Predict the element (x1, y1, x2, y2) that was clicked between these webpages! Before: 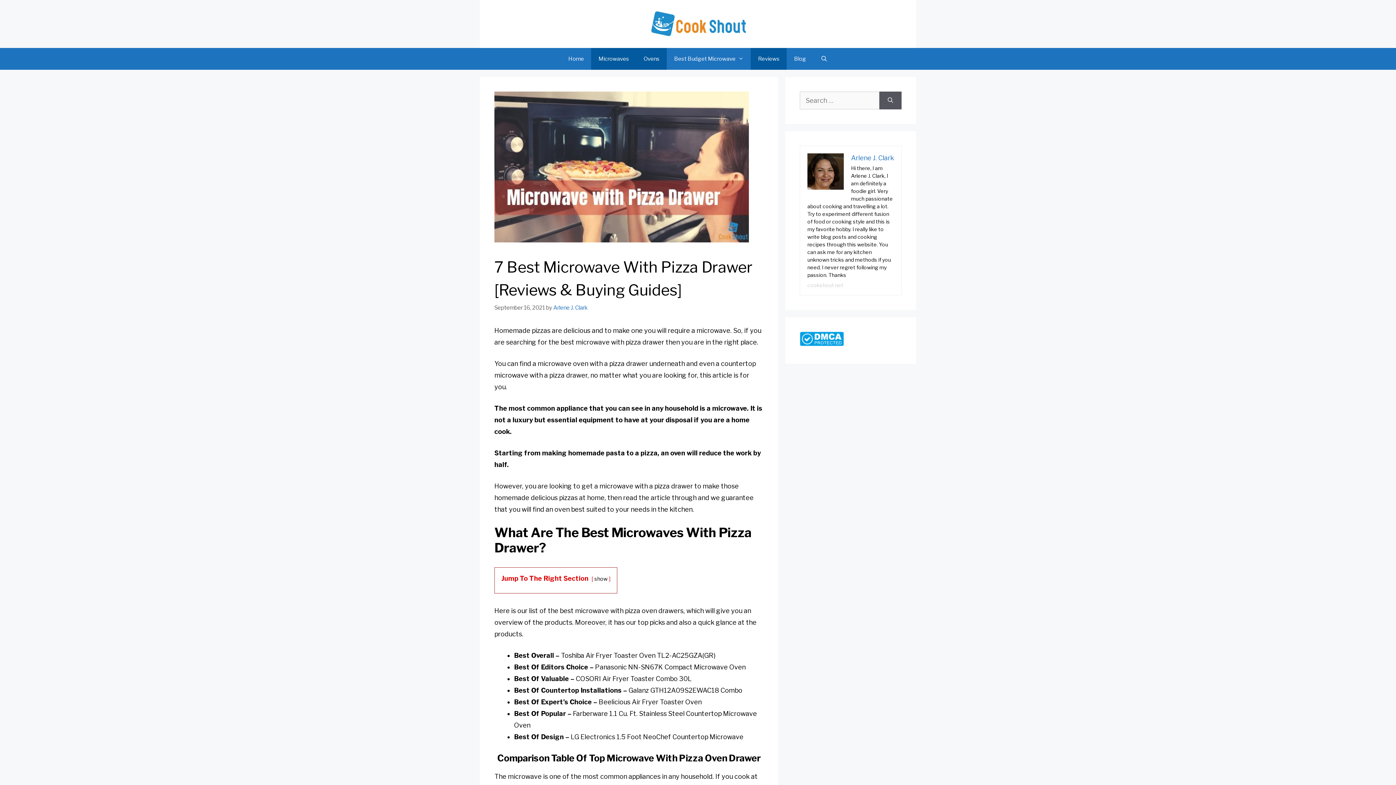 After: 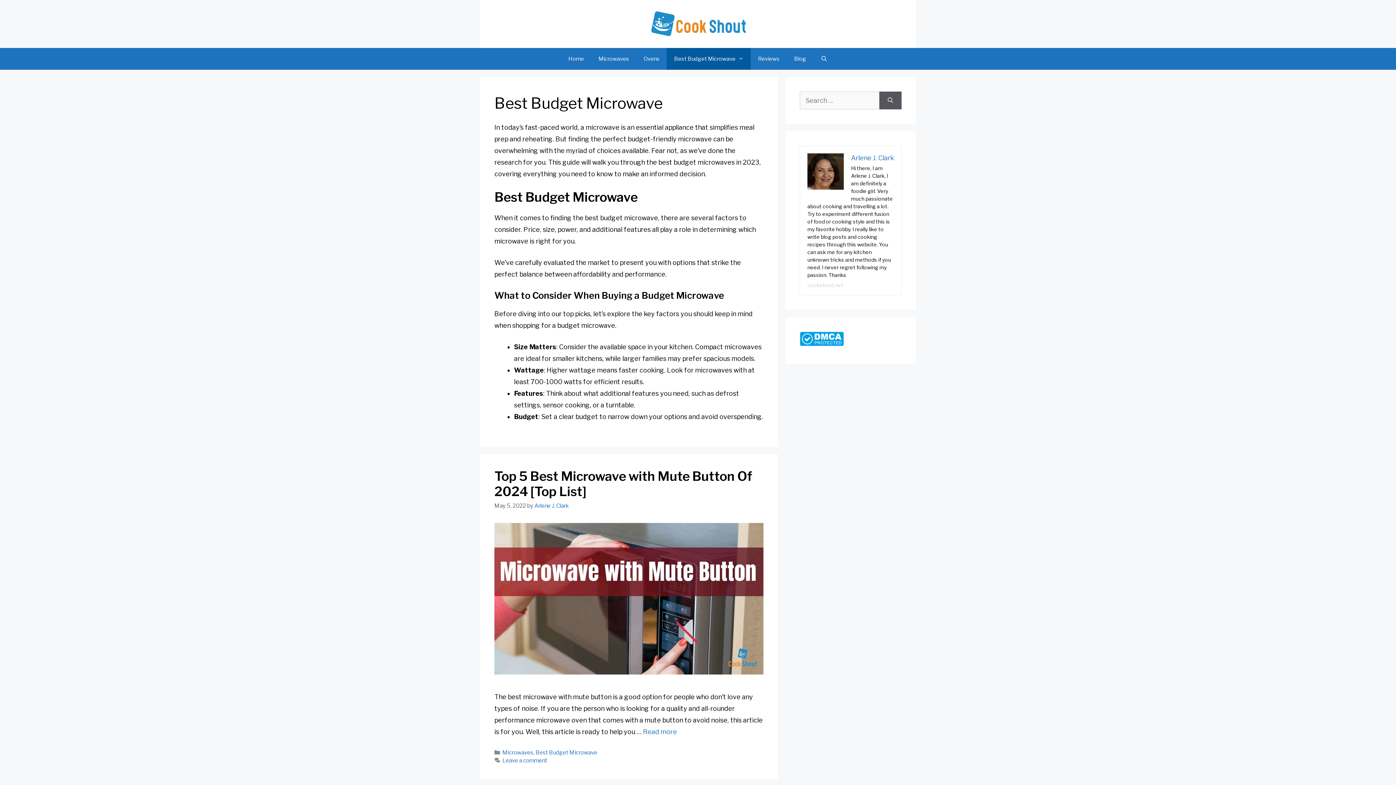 Action: bbox: (667, 47, 751, 69) label: Best Budget Microwave